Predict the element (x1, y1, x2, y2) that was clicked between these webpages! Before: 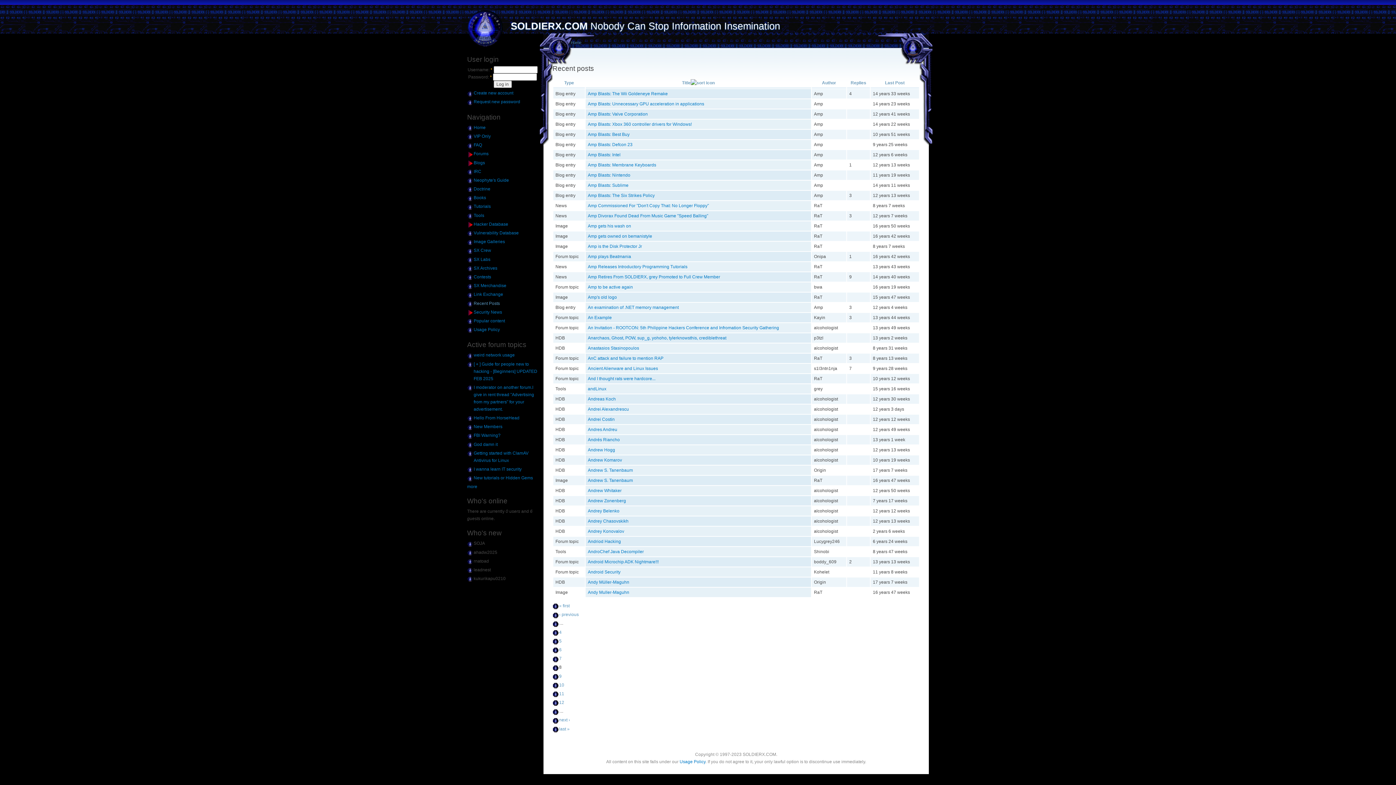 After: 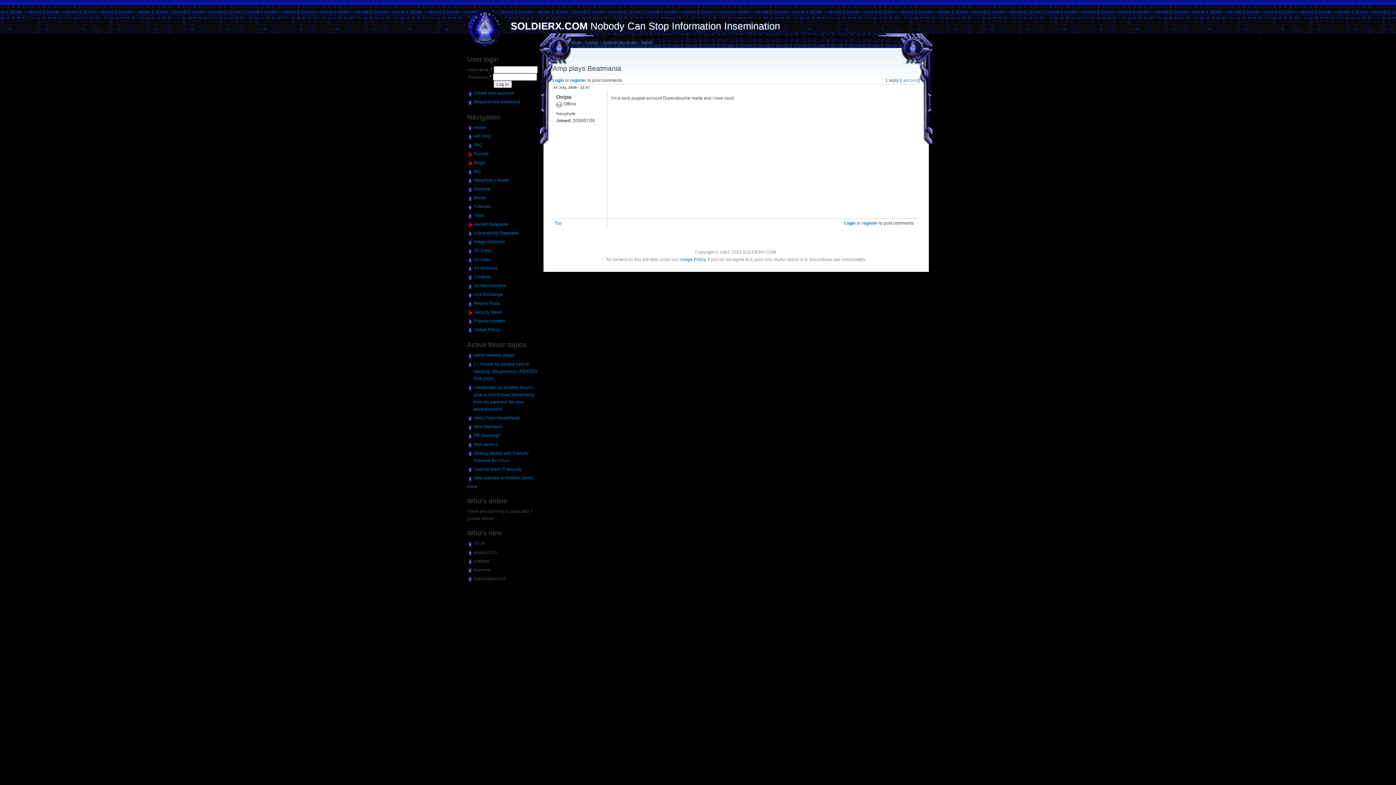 Action: label: Amp plays Beatmania bbox: (588, 254, 631, 259)